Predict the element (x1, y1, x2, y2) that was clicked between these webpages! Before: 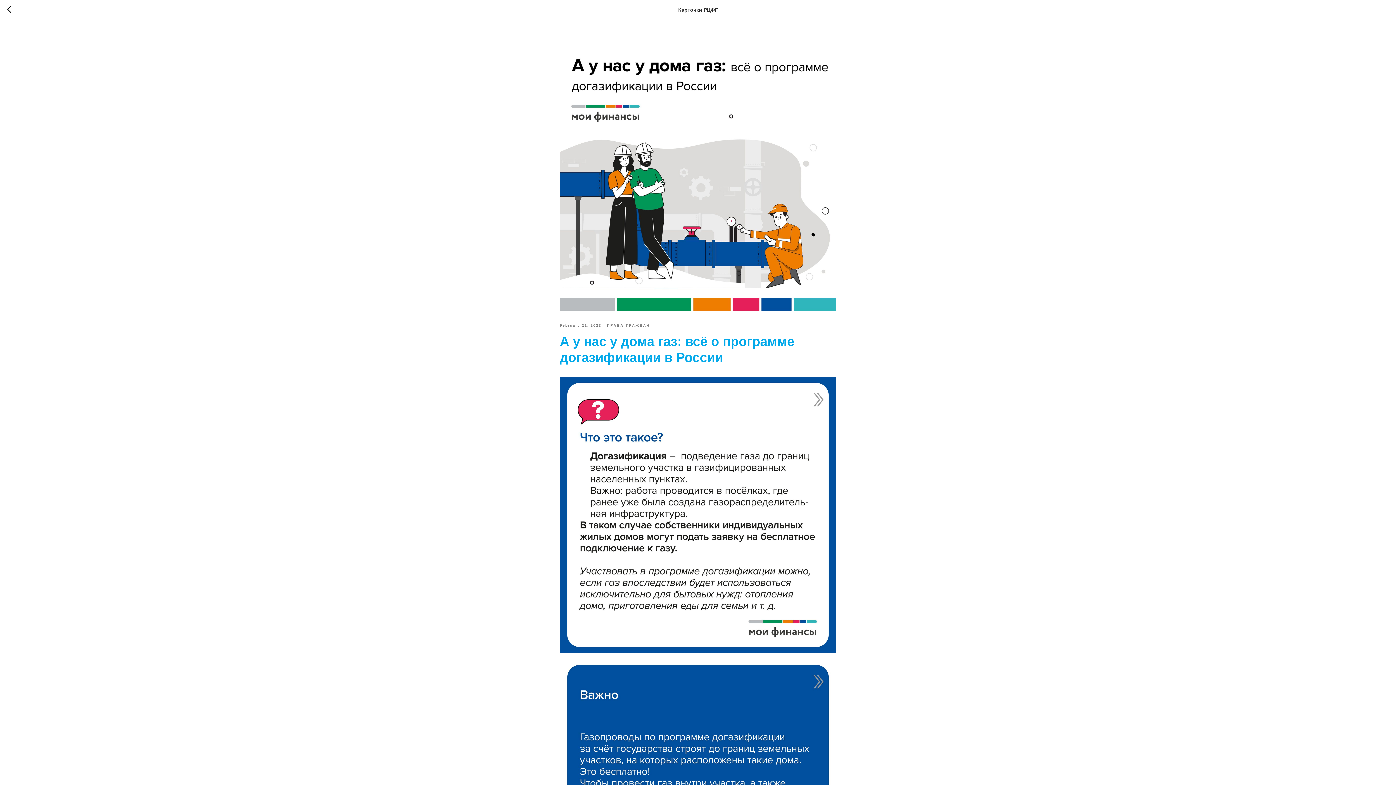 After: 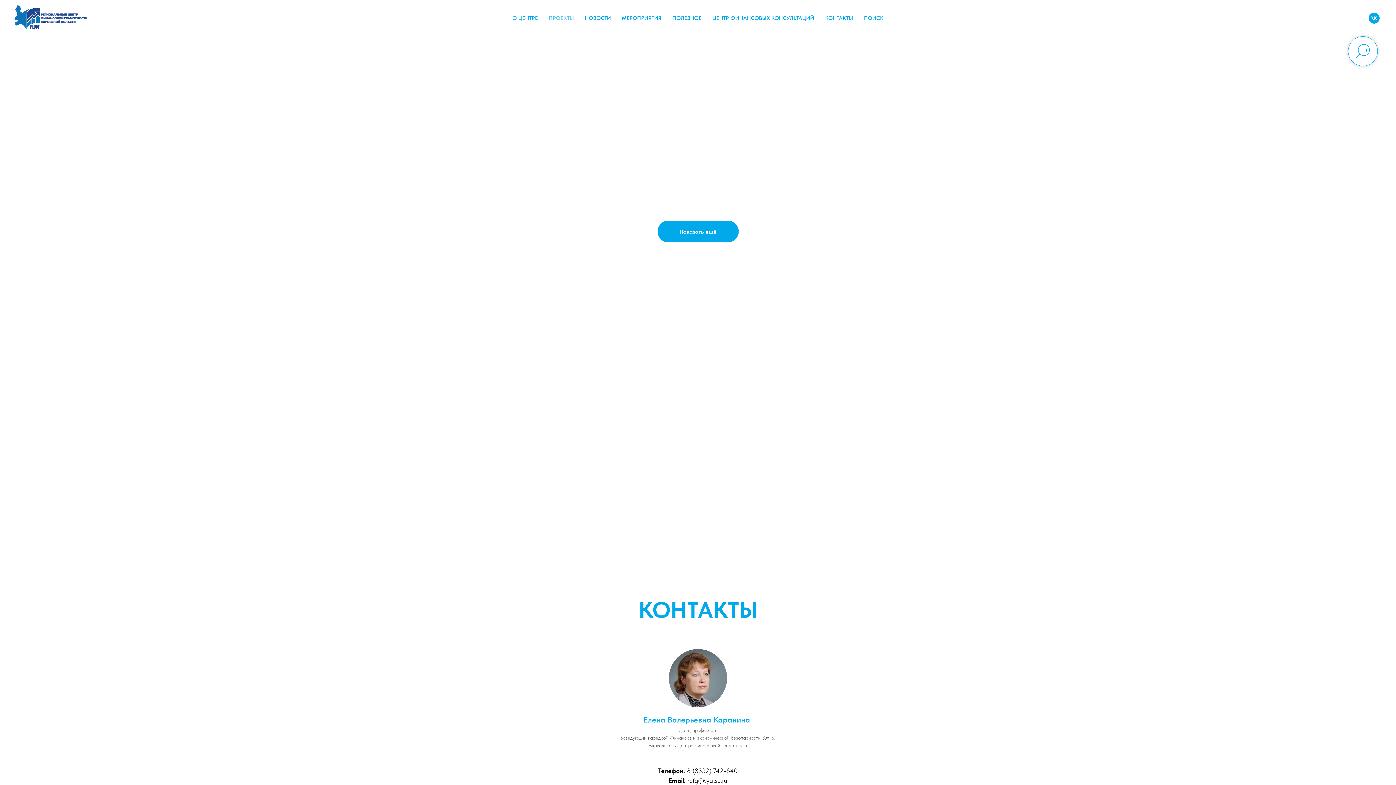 Action: bbox: (607, 321, 650, 328) label: ПРАВА ГРАЖДАН